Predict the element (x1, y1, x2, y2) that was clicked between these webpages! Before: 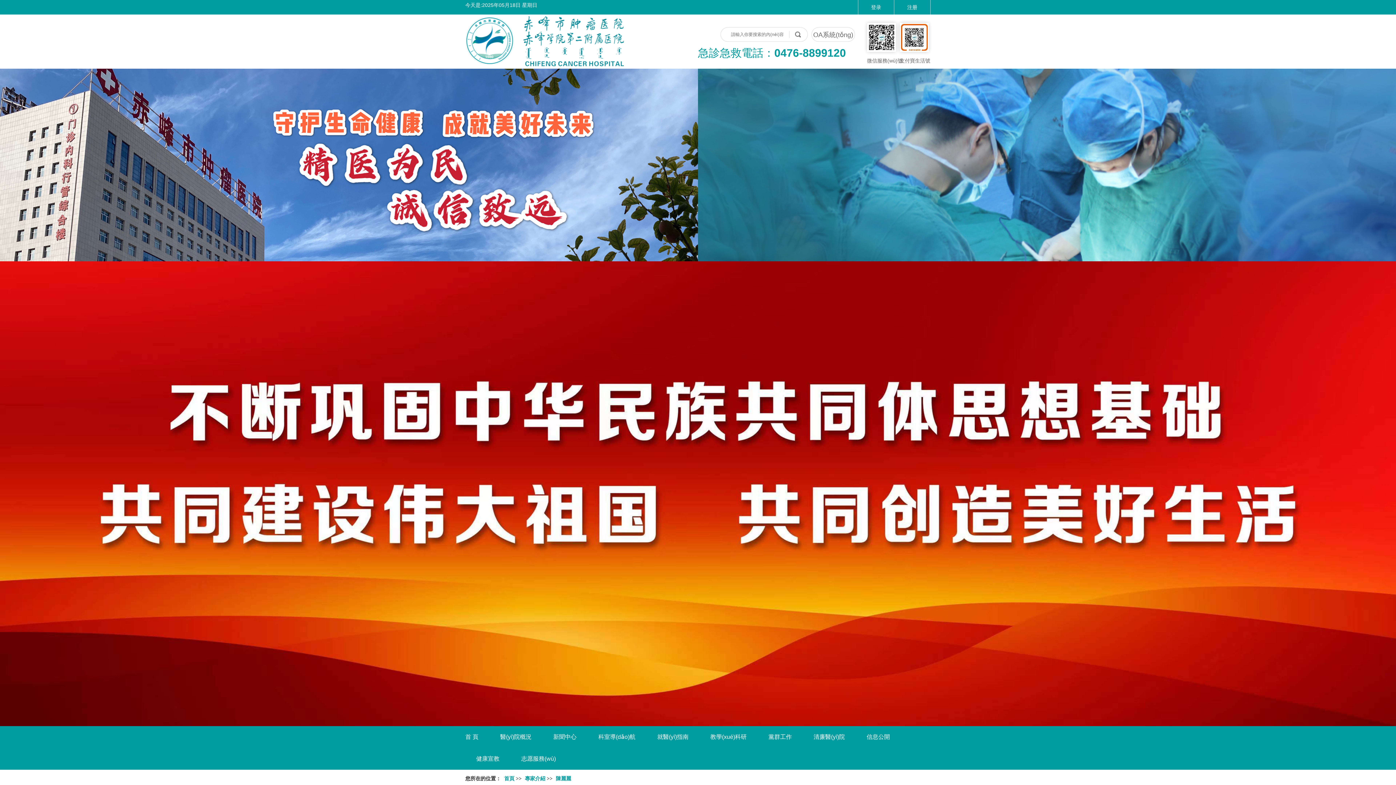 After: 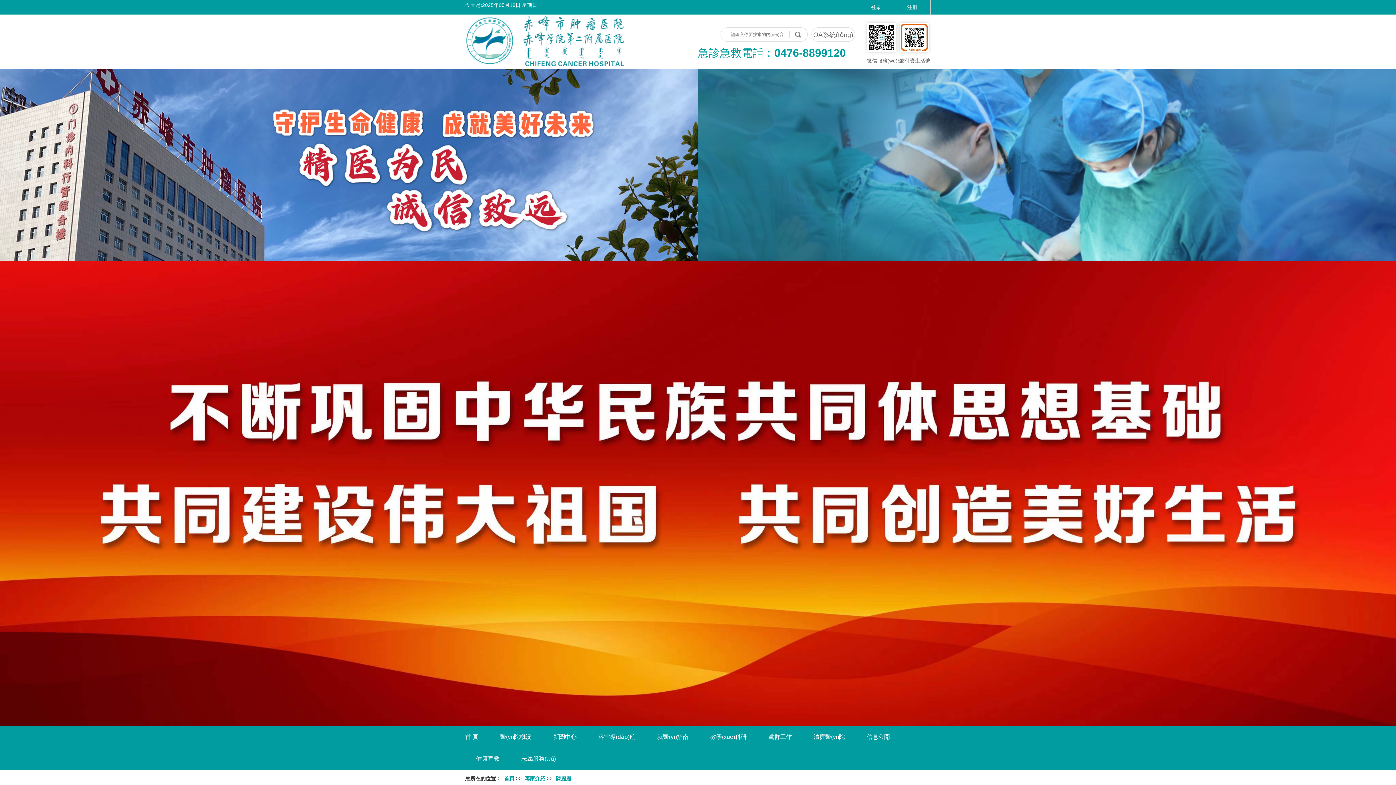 Action: label: OA系統(tǒng) bbox: (811, 27, 855, 41)